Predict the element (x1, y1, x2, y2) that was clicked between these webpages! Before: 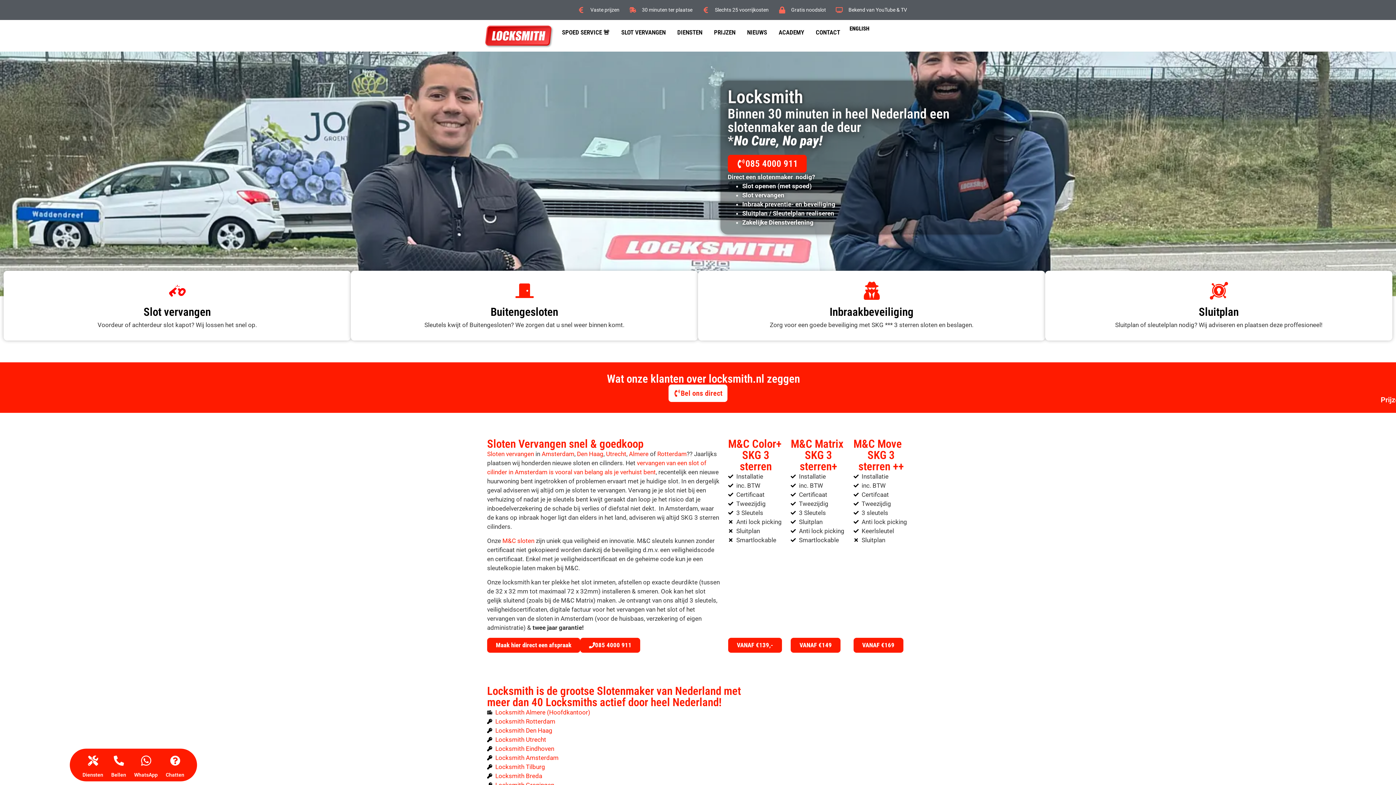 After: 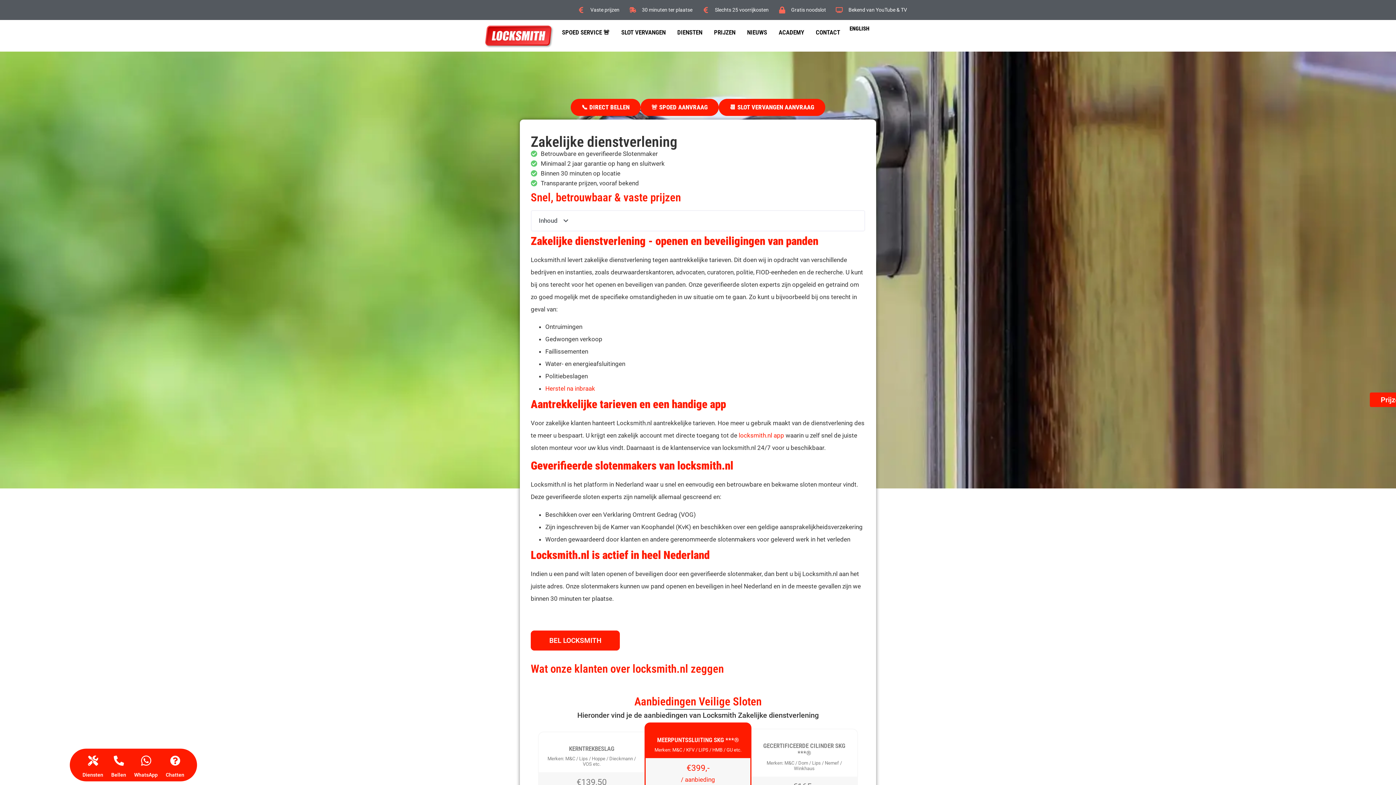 Action: label: Sluitplan bbox: (1199, 305, 1239, 318)